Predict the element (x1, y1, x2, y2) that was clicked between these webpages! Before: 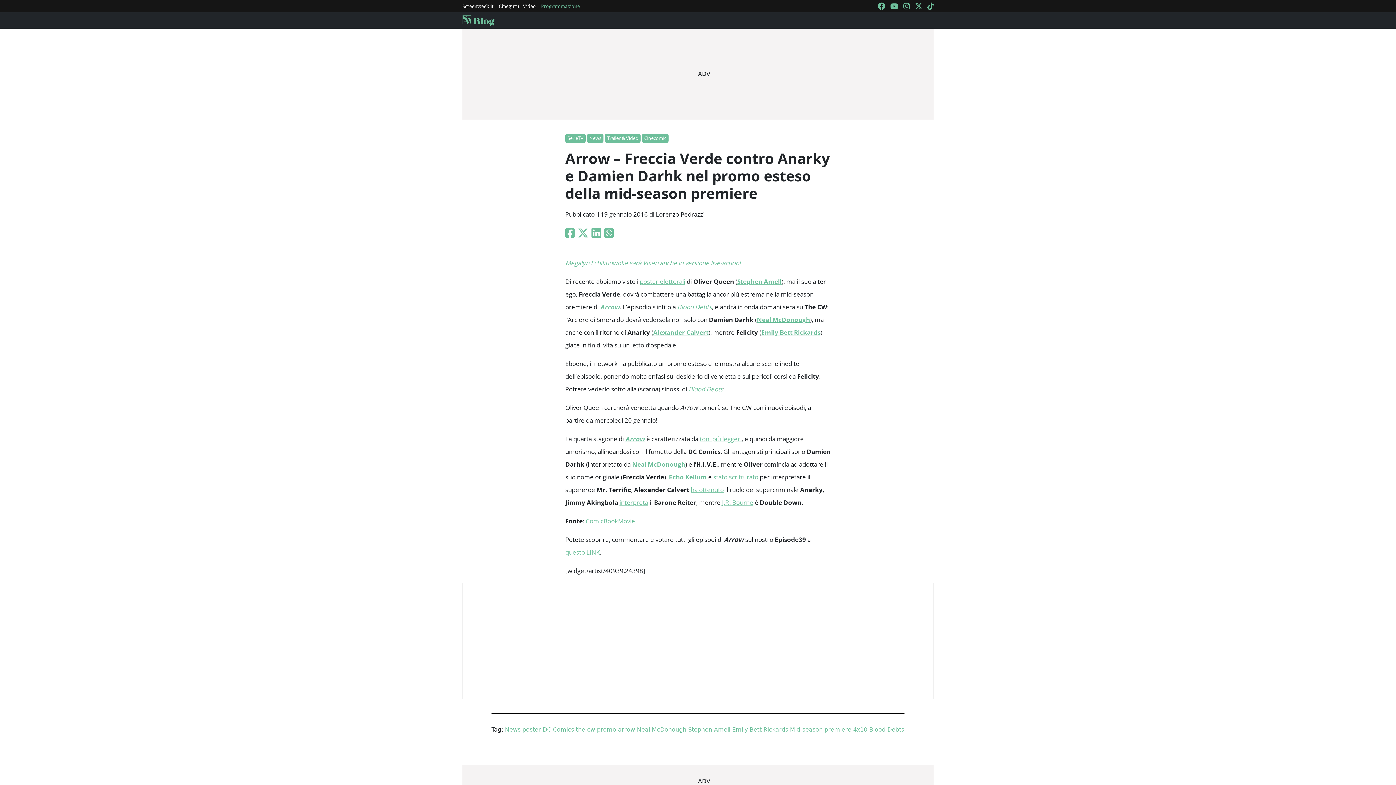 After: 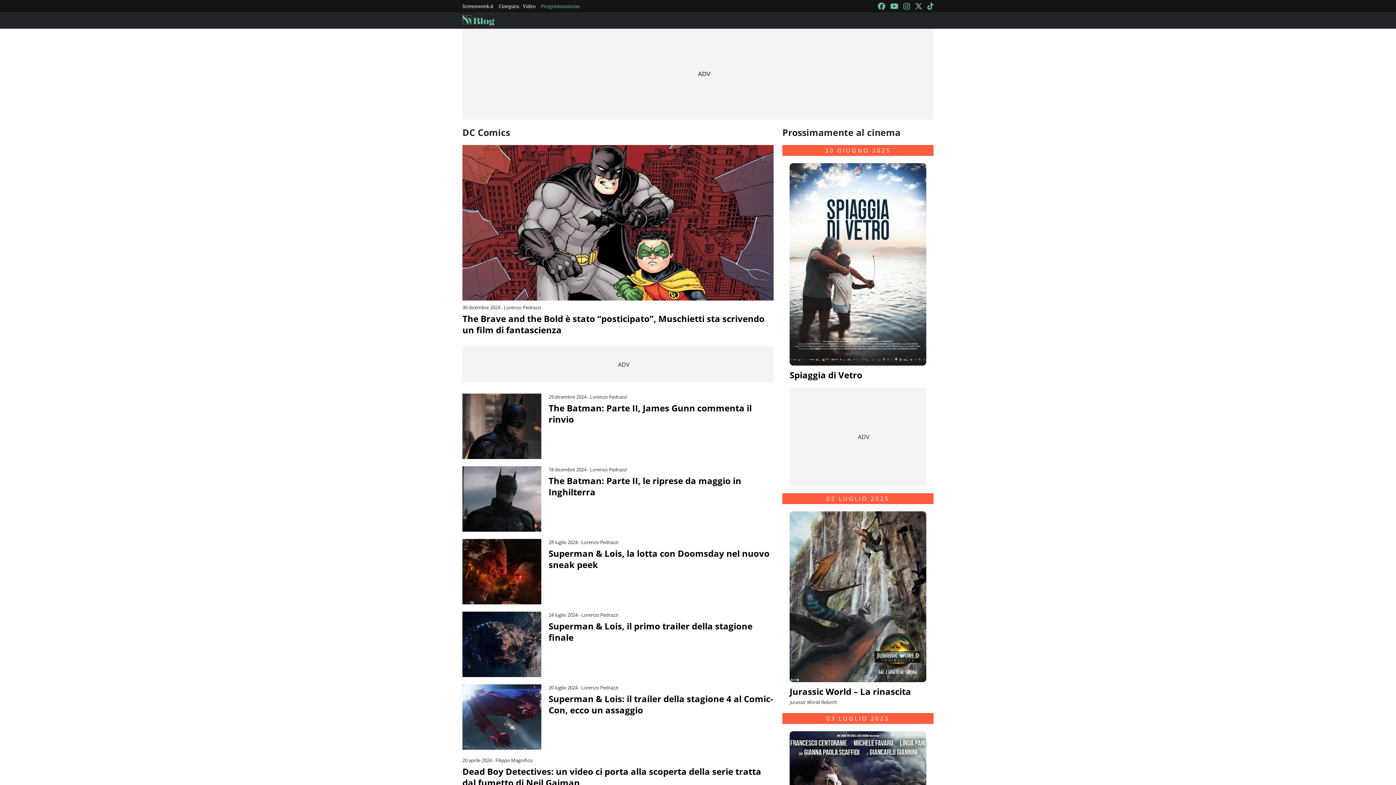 Action: label: DC Comics bbox: (542, 726, 574, 733)